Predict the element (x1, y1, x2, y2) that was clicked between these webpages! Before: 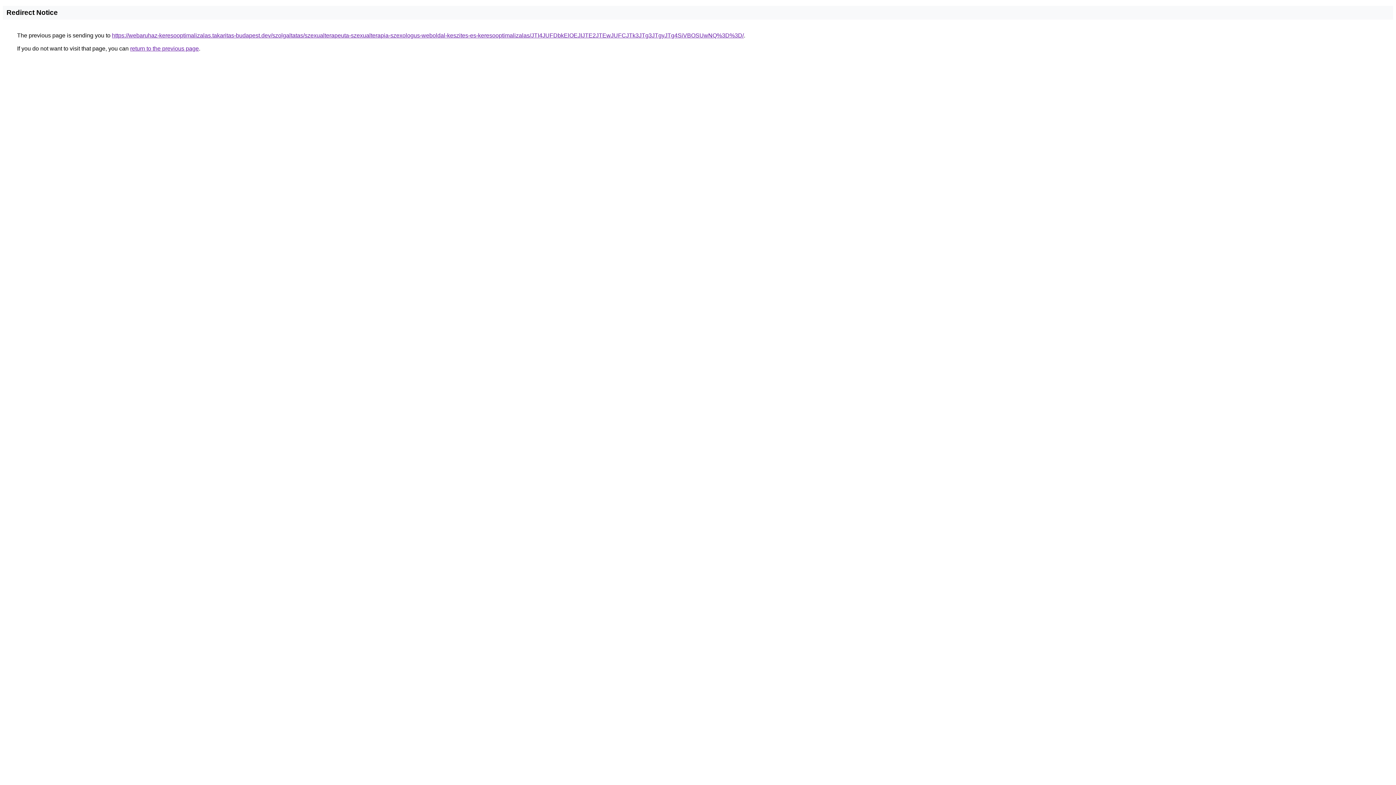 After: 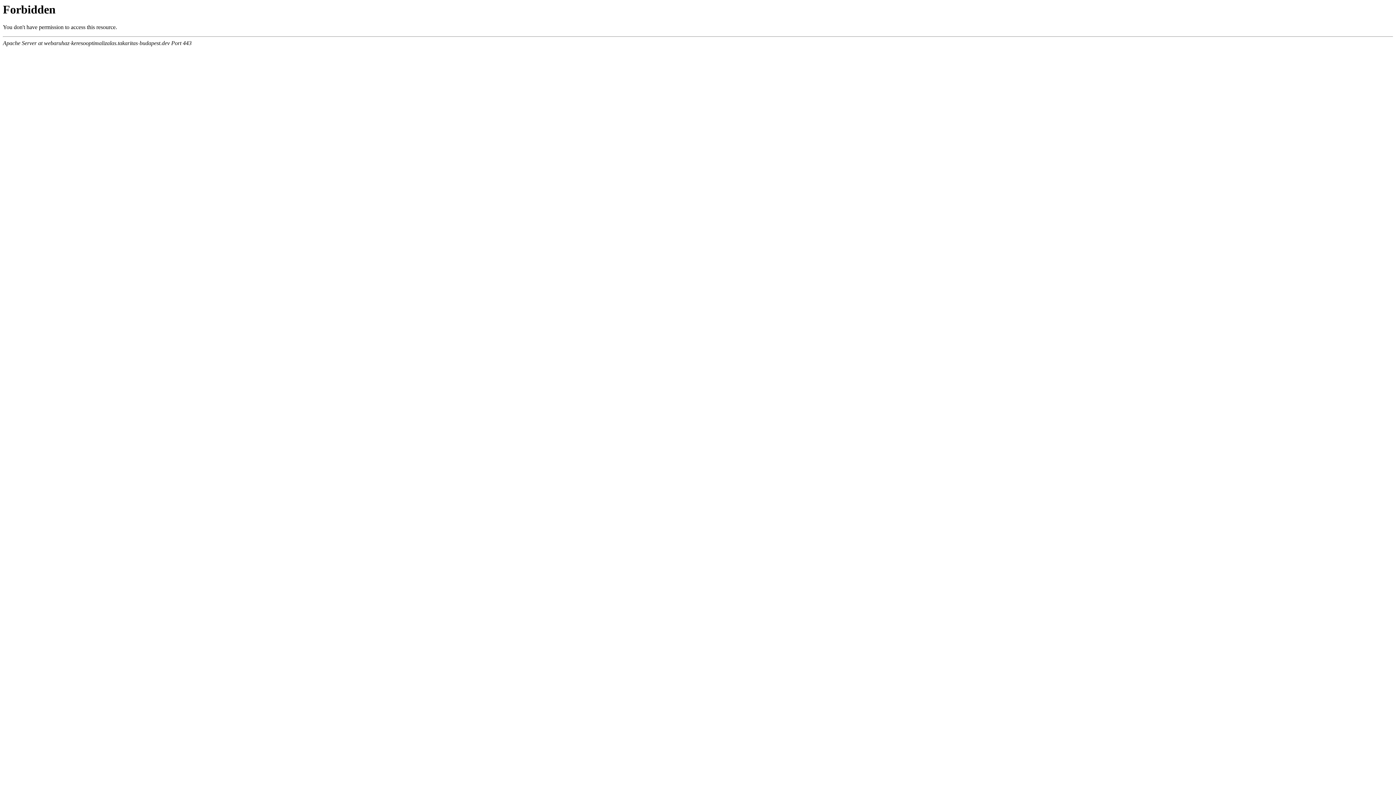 Action: label: https://webaruhaz-keresooptimalizalas.takaritas-budapest.dev/szolgaltatas/szexualterapeuta-szexualterapia-szexologus-weboldal-keszites-es-keresooptimalizalas/JTI4JUFDbkElOEJIJTE2JTEwJUFCJTk3JTg3JTgyJTg4SiVBOSUwNQ%3D%3D/ bbox: (112, 32, 744, 38)